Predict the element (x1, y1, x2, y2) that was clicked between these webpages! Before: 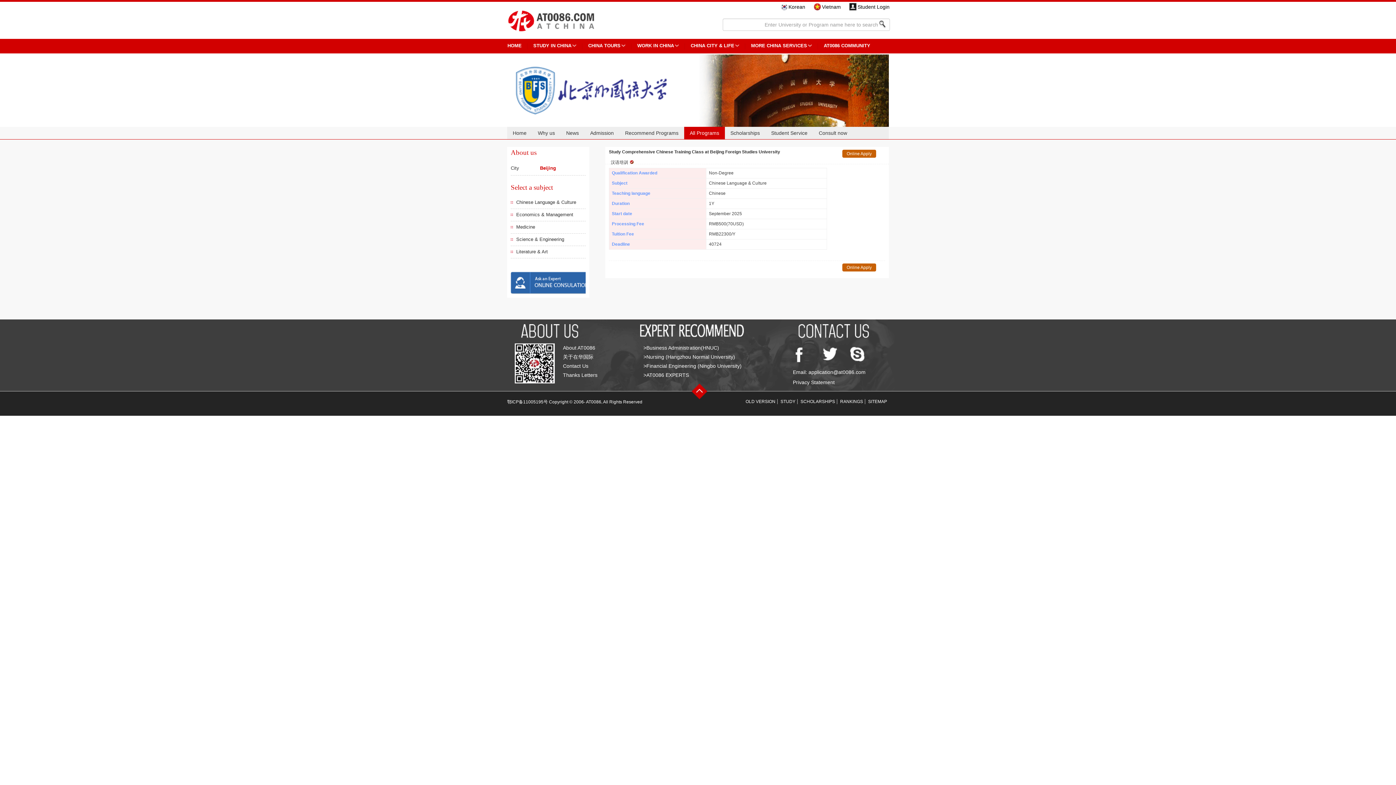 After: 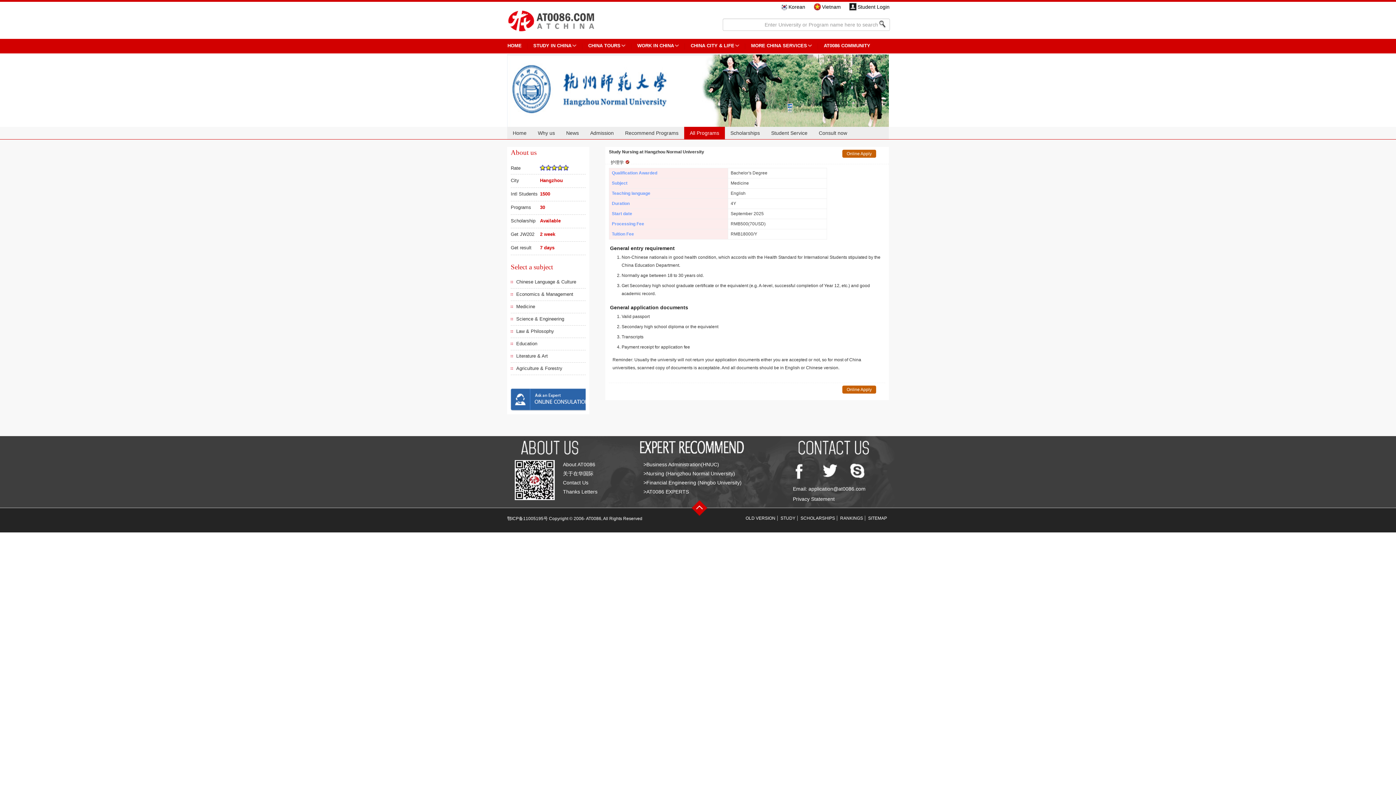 Action: label: >Nursing (Hangzhou Normal University) bbox: (643, 354, 735, 360)